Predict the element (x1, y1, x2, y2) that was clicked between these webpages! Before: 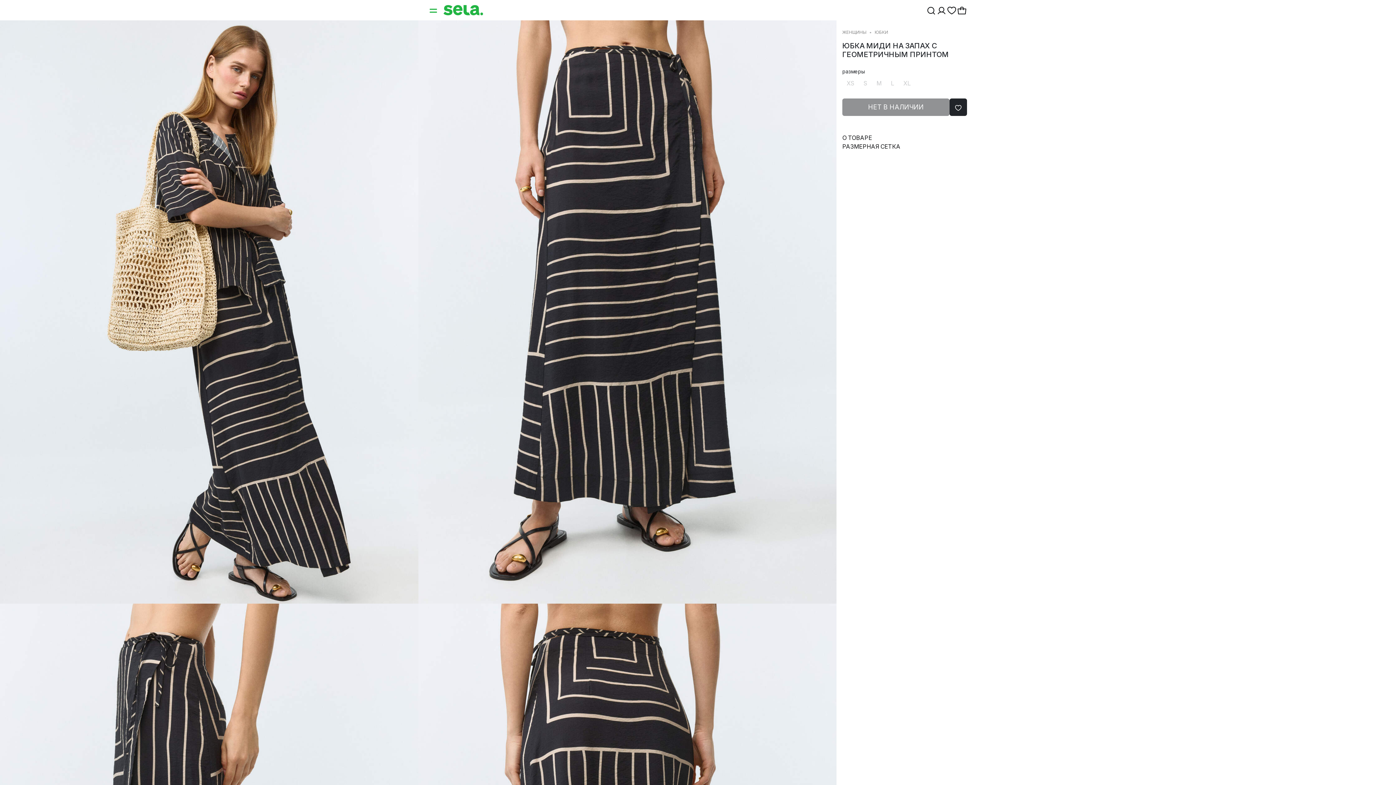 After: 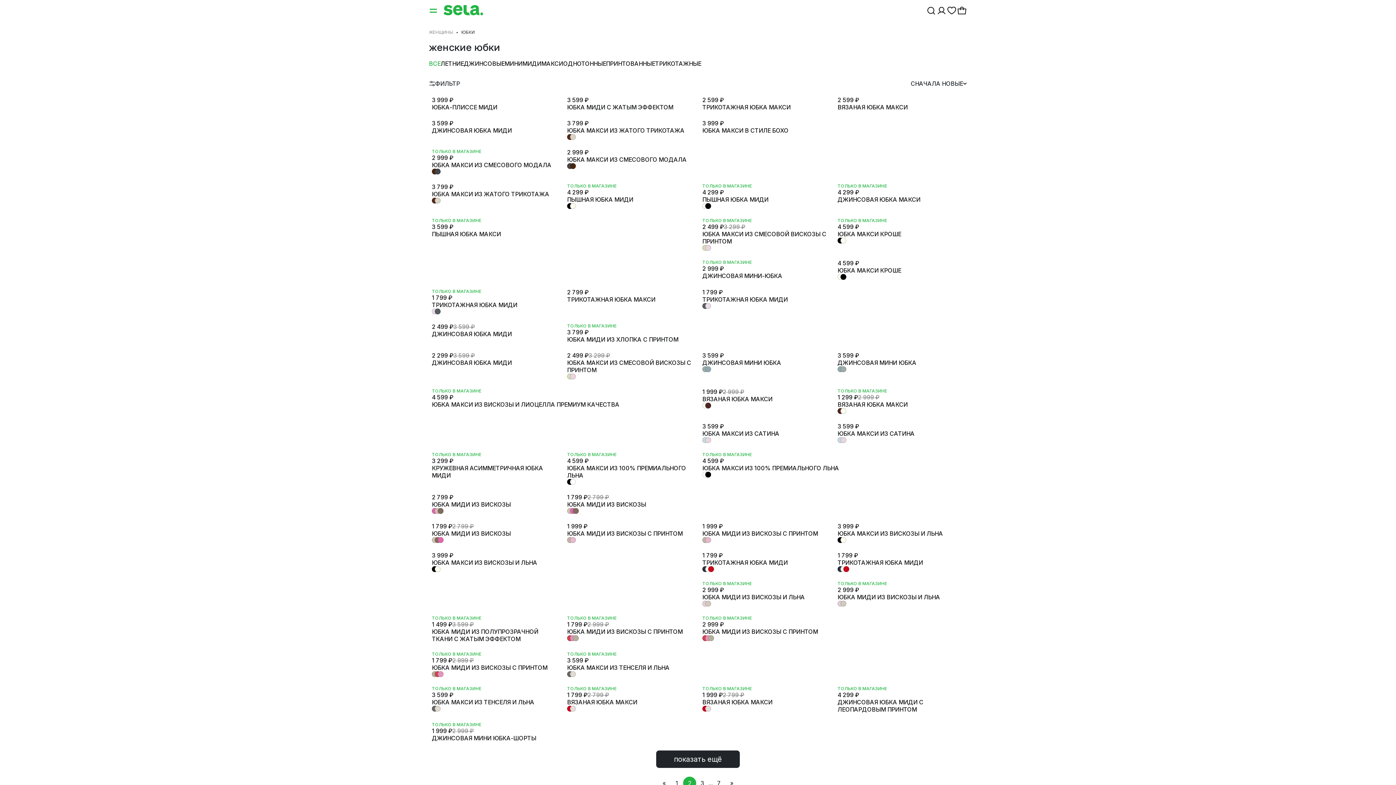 Action: label: ЮБКИ bbox: (874, 29, 888, 34)